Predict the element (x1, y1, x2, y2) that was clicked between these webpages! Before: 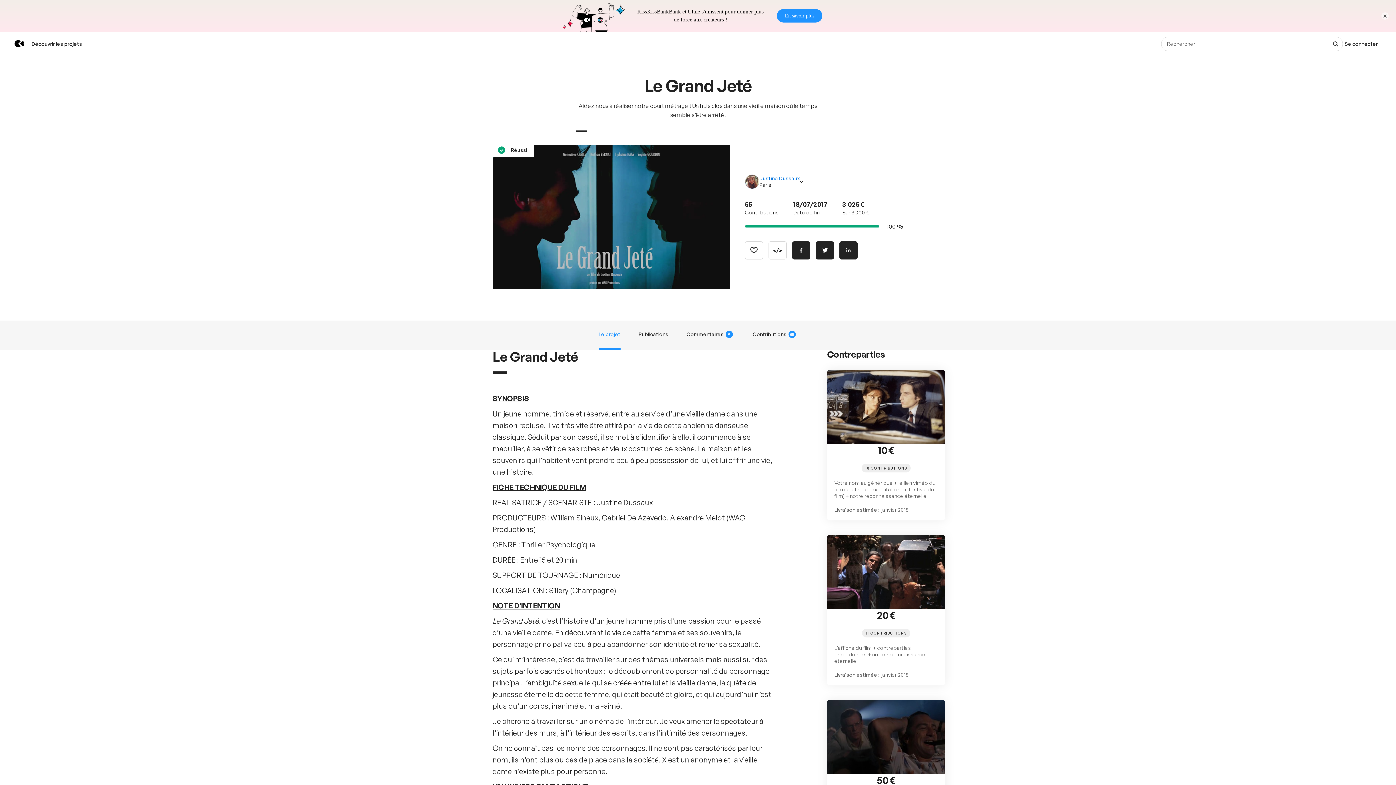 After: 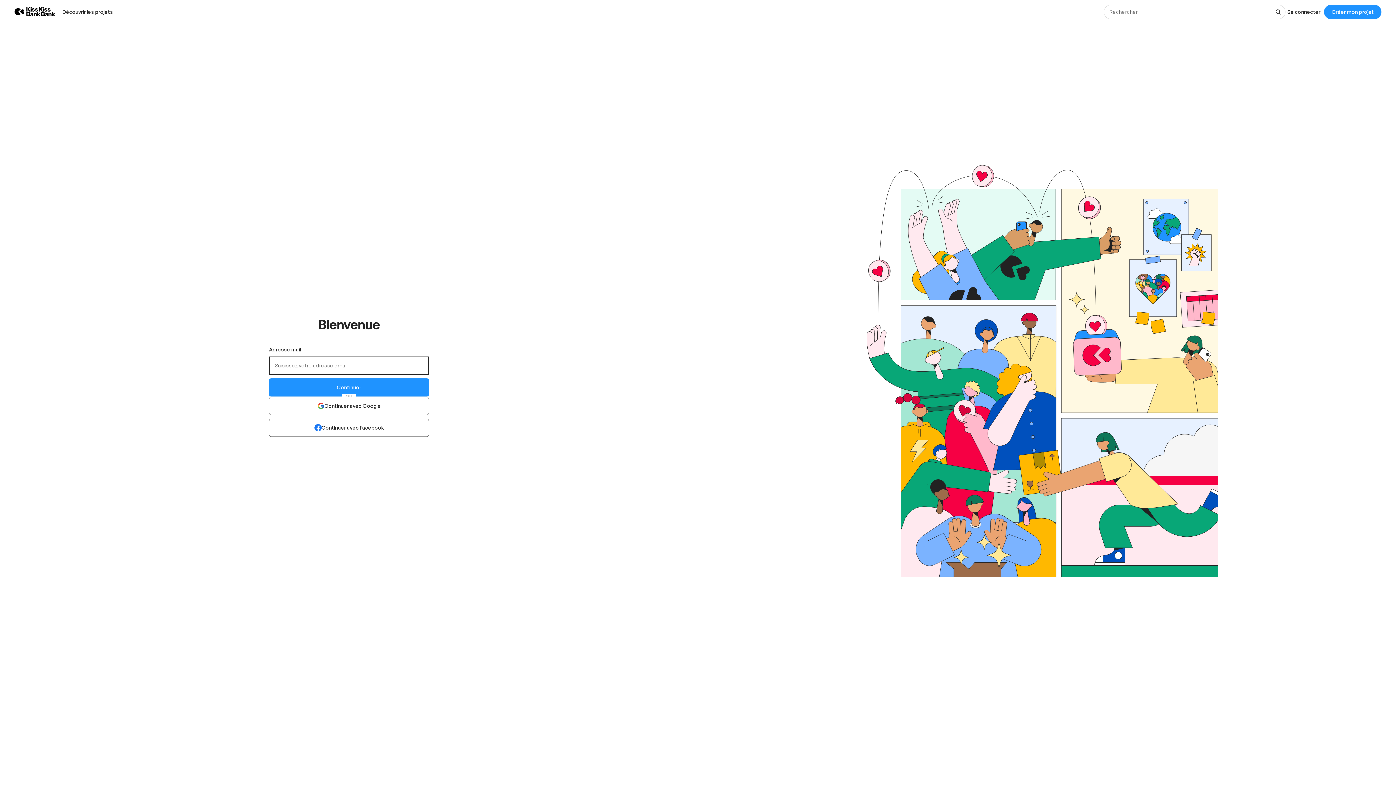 Action: bbox: (745, 209, 763, 227)